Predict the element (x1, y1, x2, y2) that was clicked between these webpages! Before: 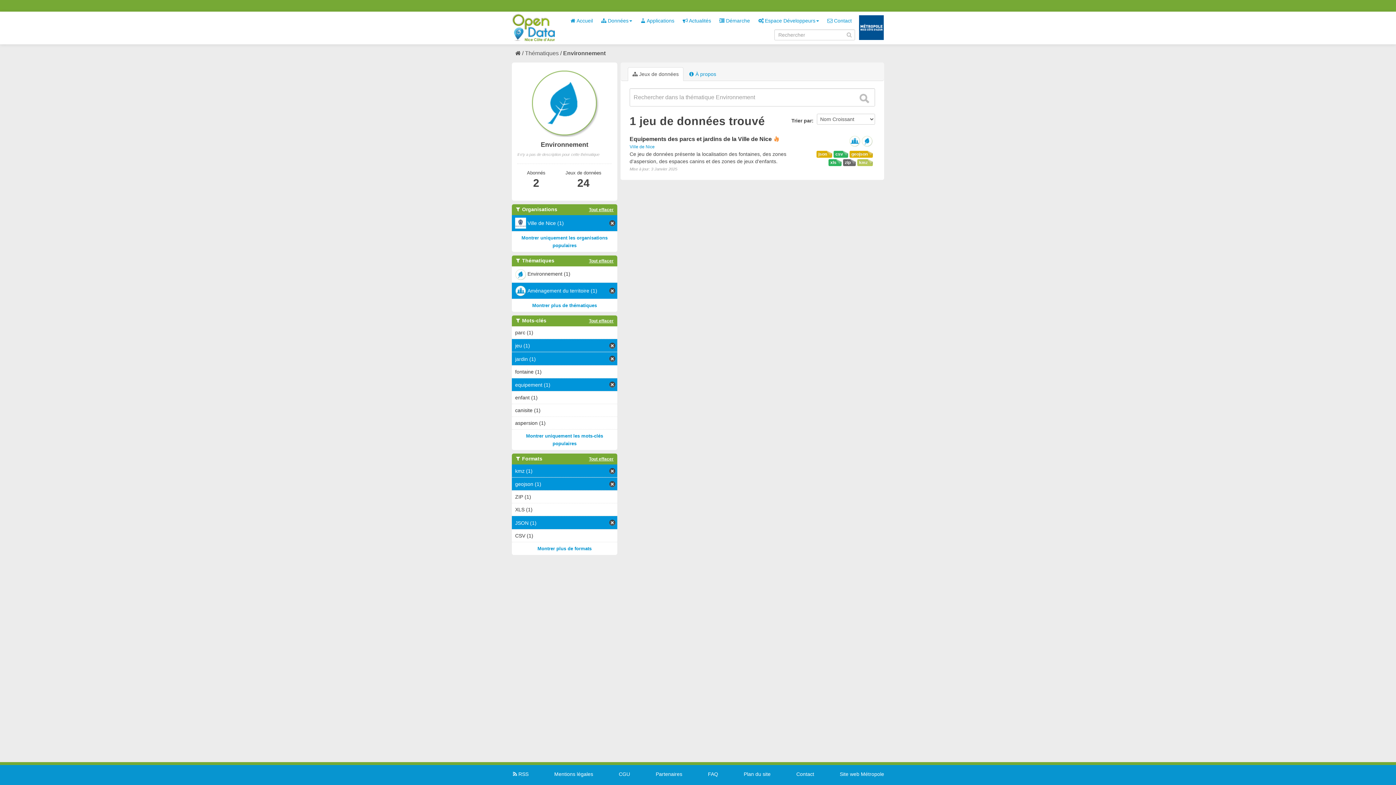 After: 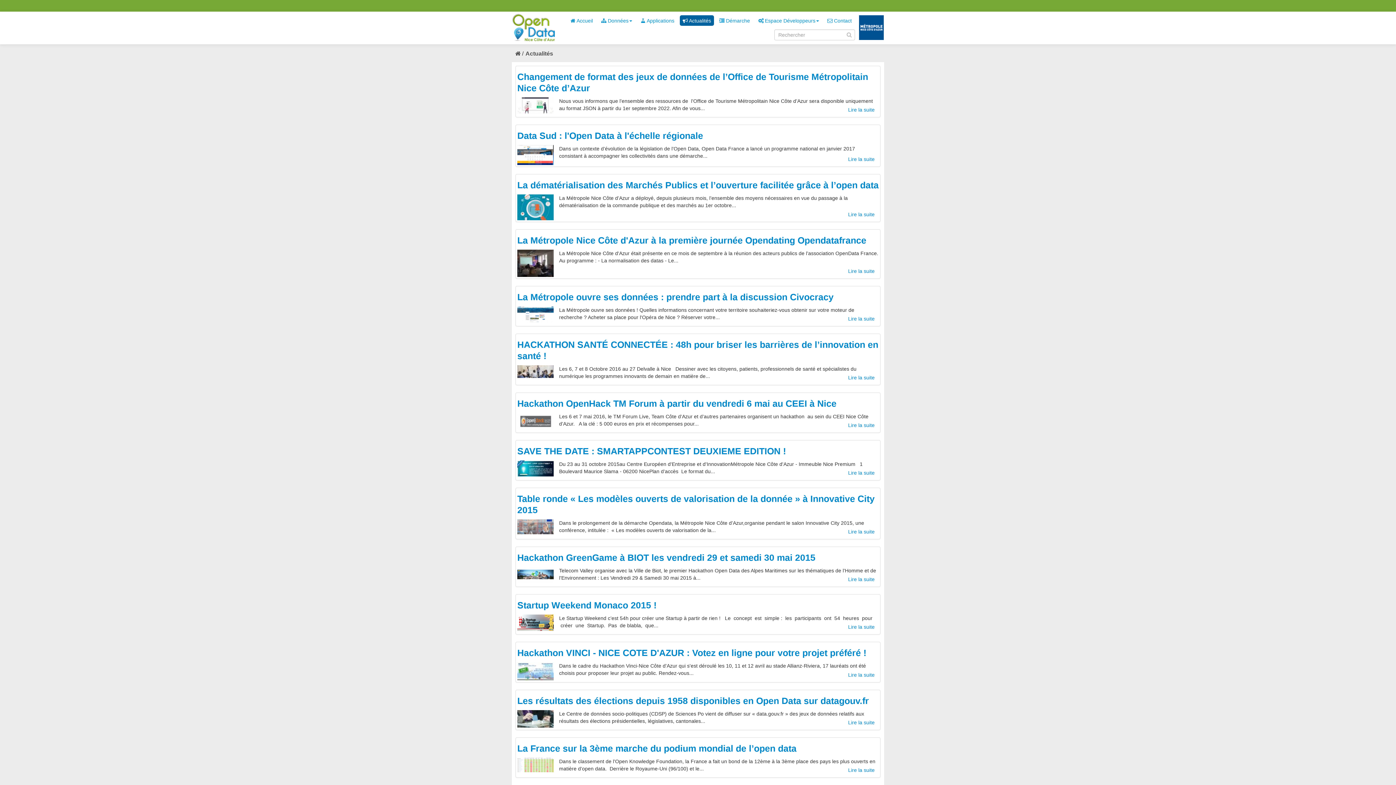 Action: bbox: (680, 15, 714, 25) label:  Actualités